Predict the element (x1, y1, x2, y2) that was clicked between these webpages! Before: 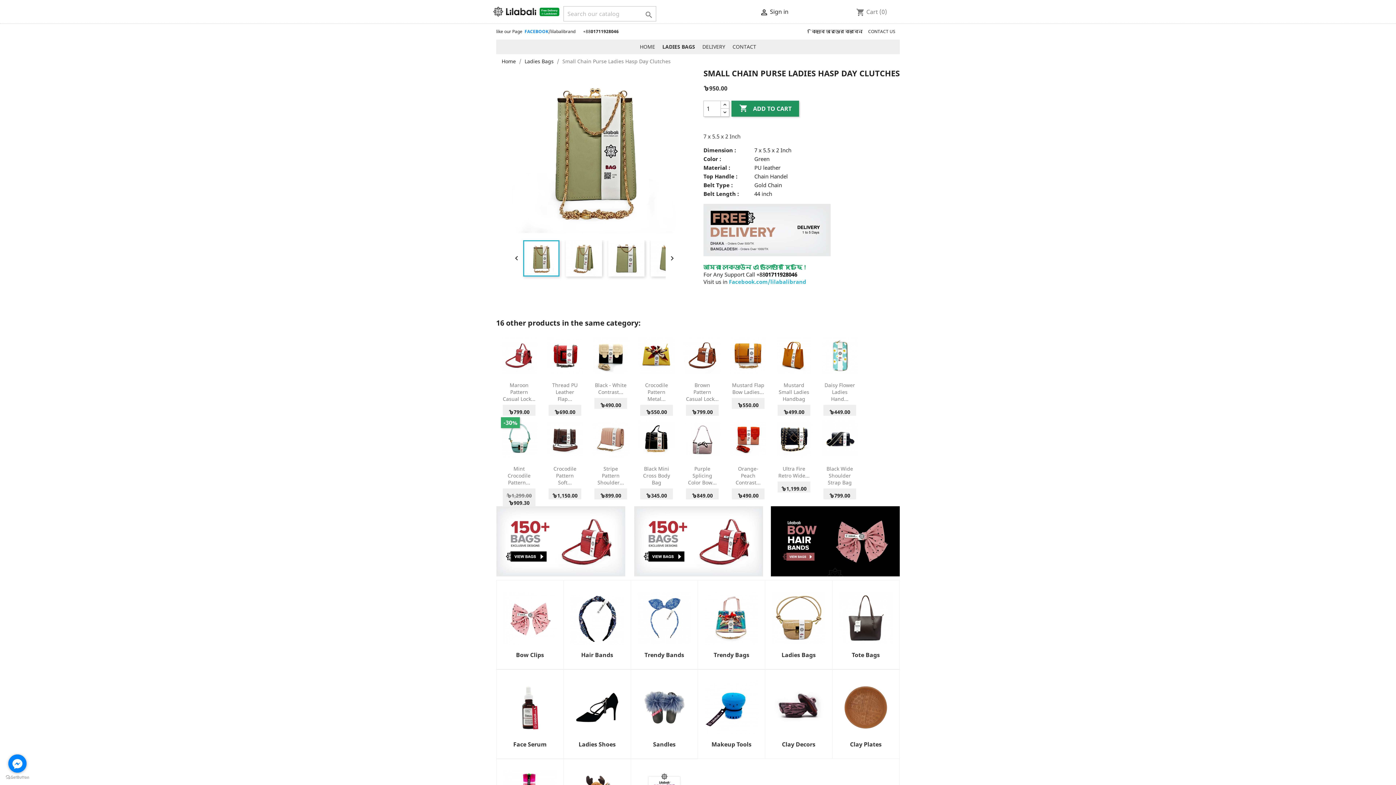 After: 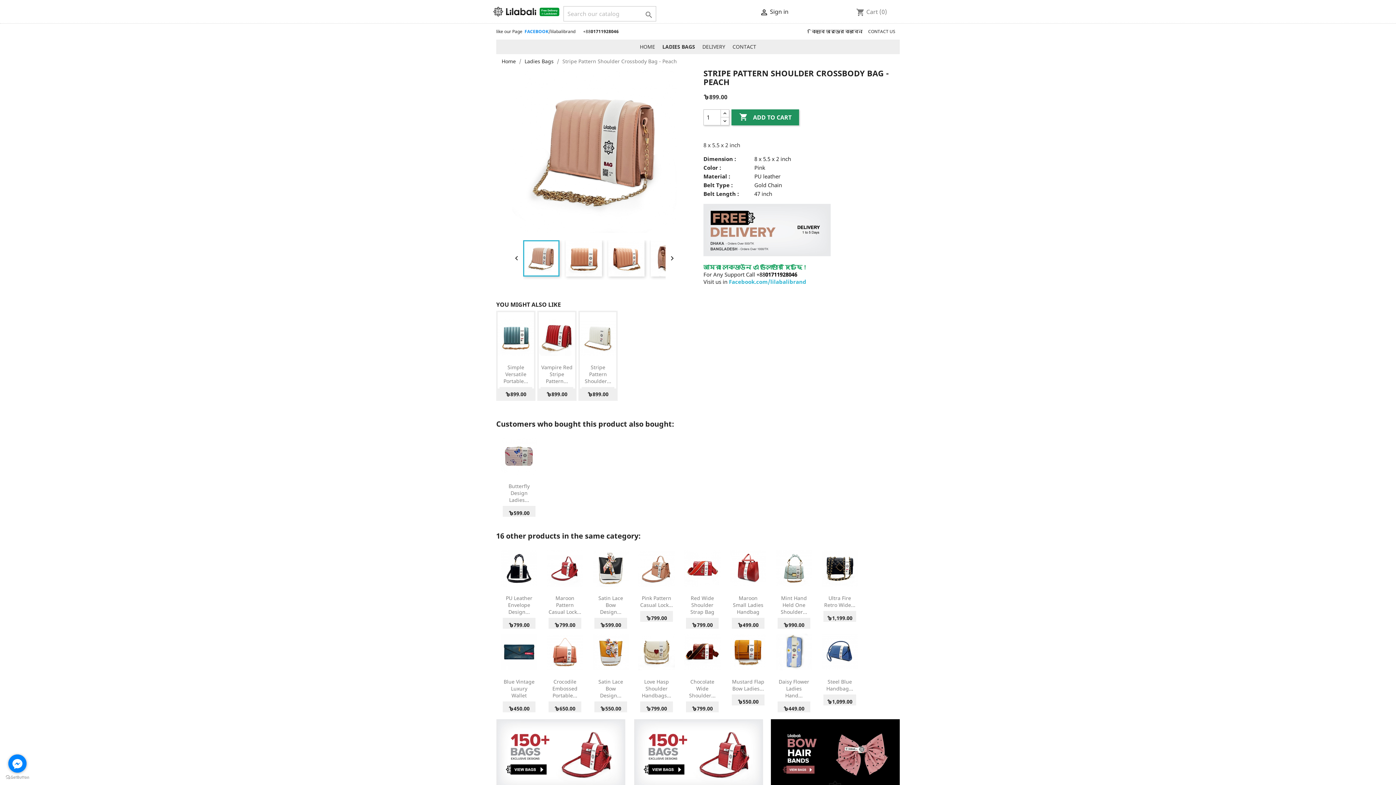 Action: label: Stripe Pattern Shoulder... bbox: (597, 465, 624, 486)